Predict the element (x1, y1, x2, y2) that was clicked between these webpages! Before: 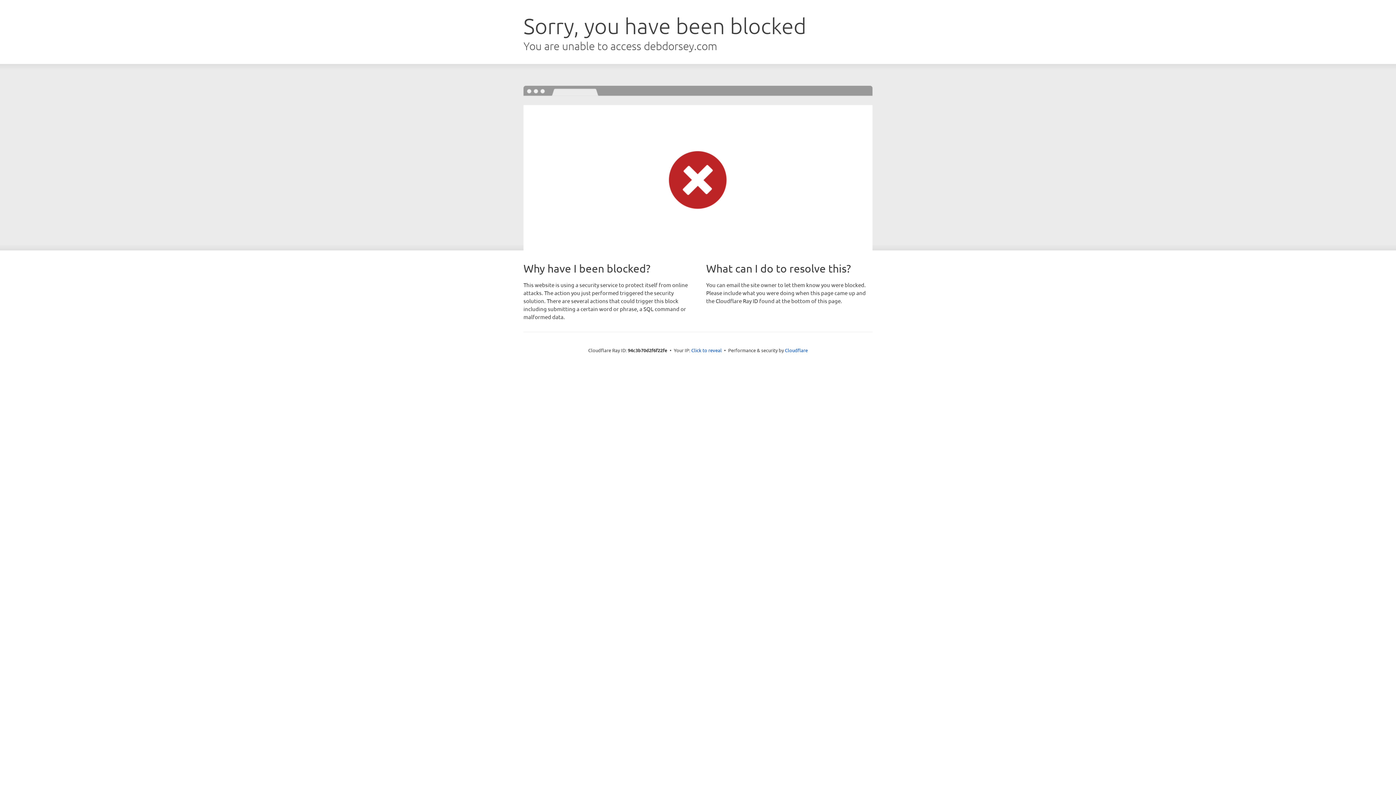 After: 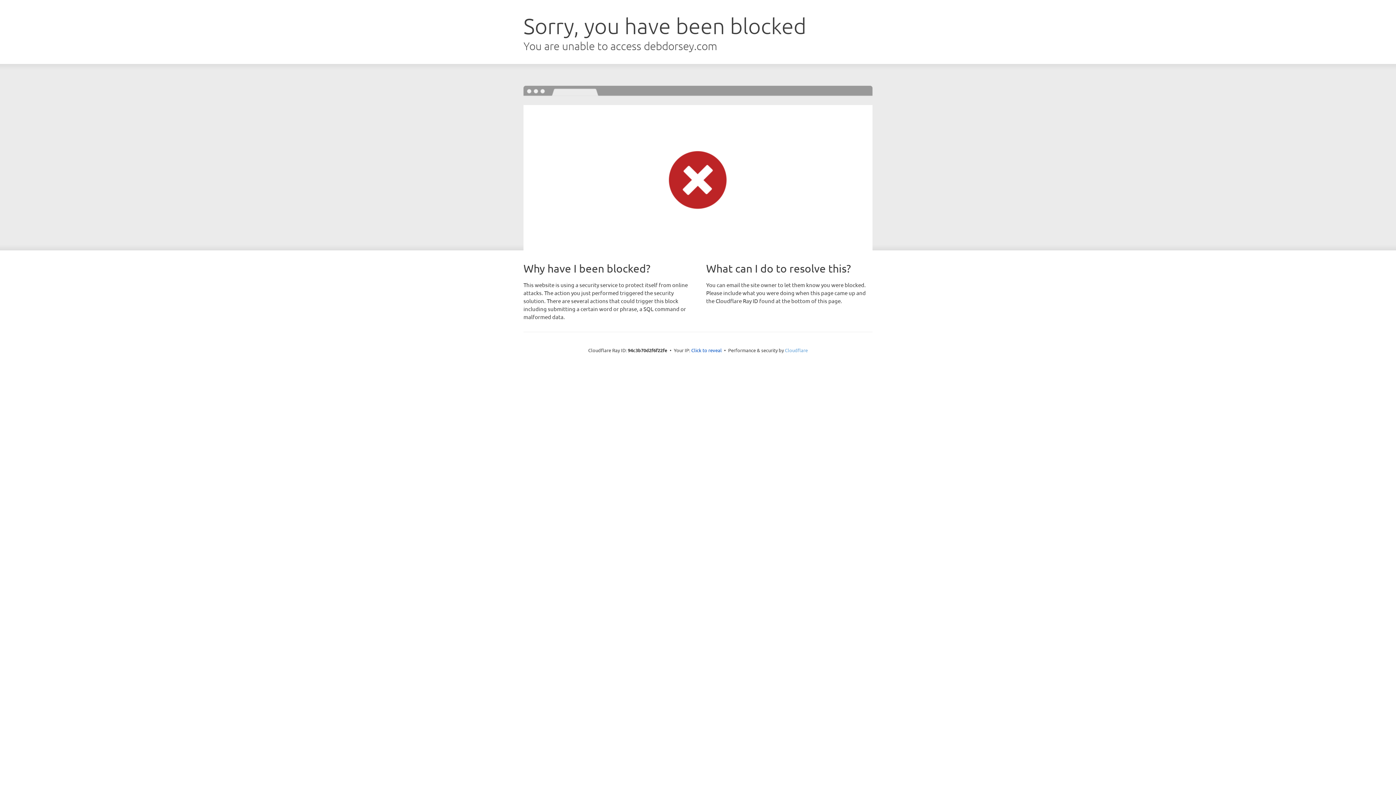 Action: bbox: (785, 347, 808, 353) label: Cloudflare